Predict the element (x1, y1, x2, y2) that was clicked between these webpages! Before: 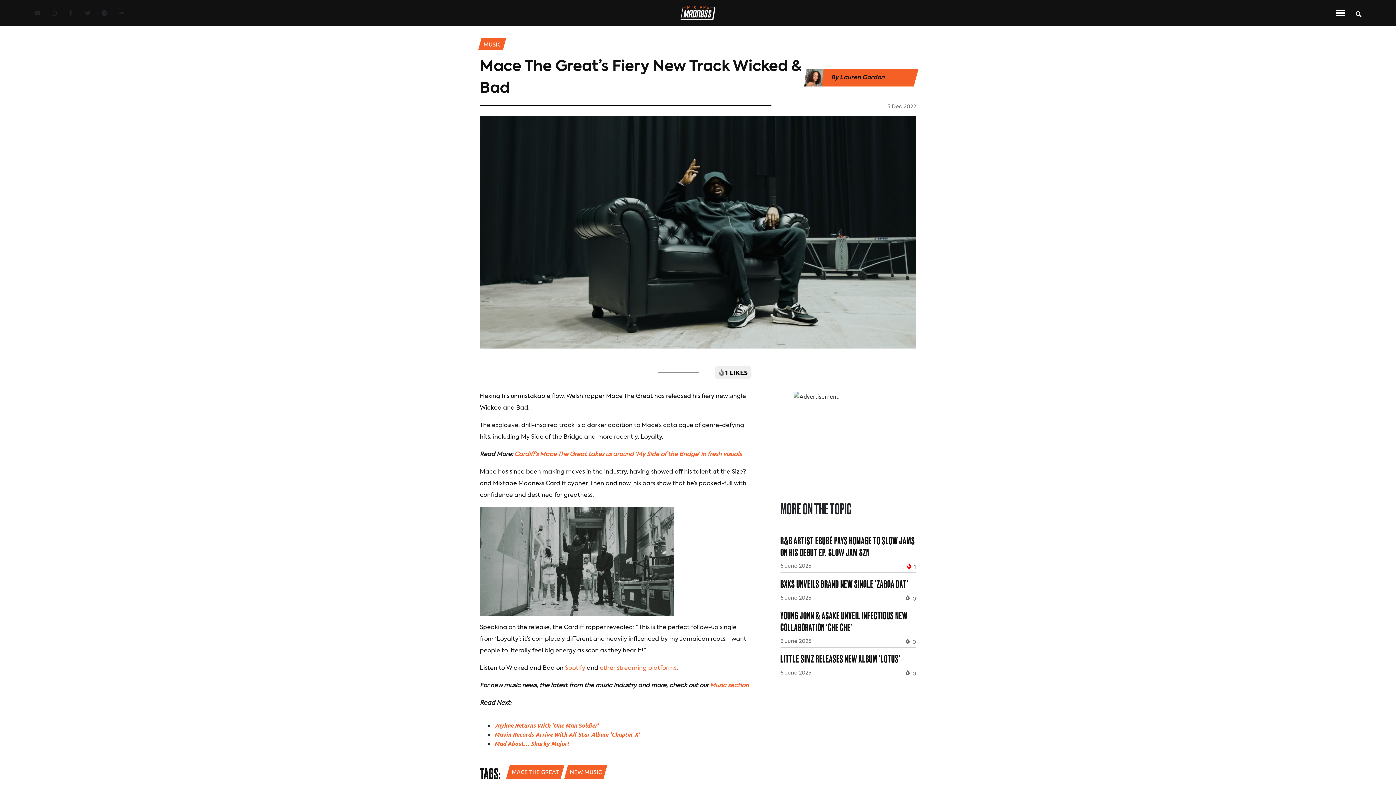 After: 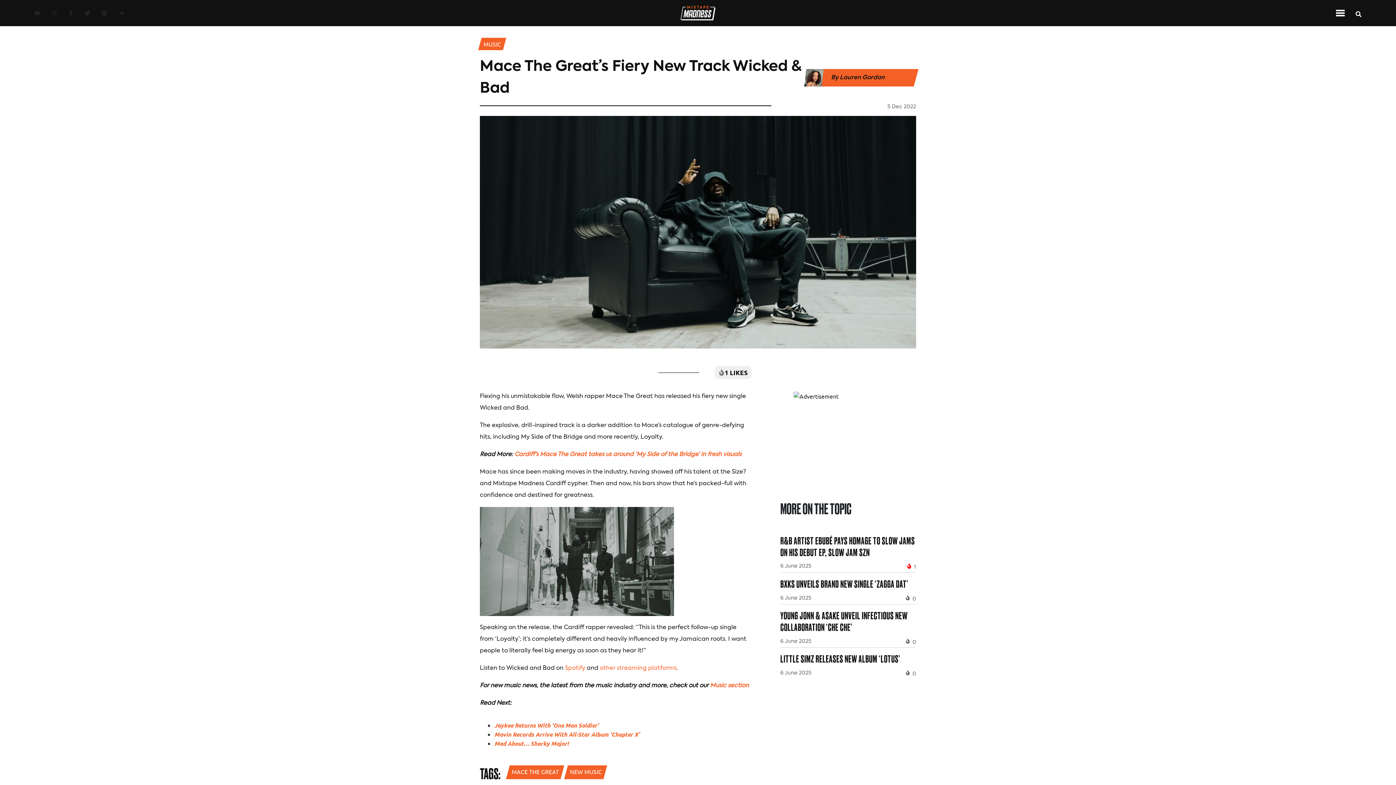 Action: label: Spotify Link bbox: (101, 10, 107, 15)